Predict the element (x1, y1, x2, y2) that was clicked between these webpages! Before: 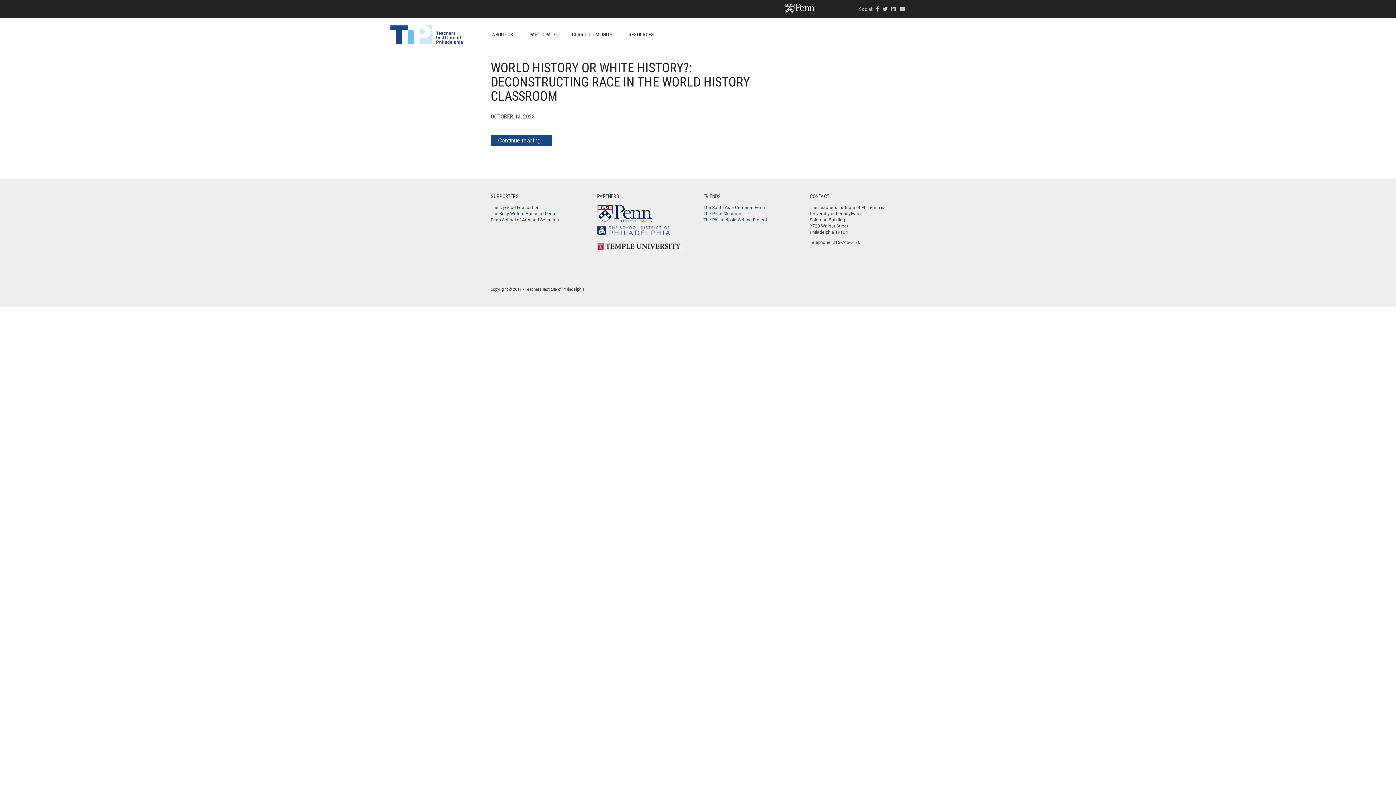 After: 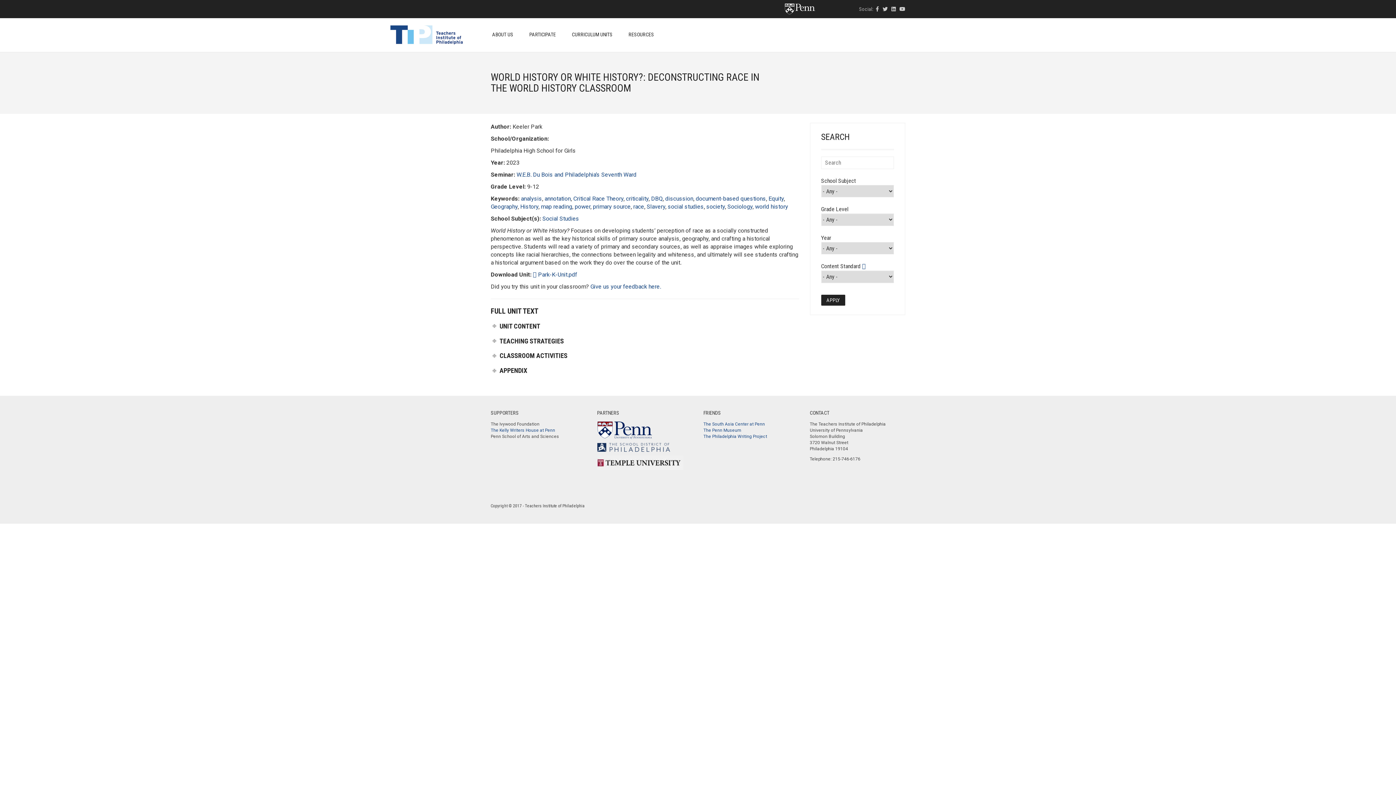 Action: label: WORLD HISTORY OR WHITE HISTORY?: DECONSTRUCTING RACE IN THE WORLD HISTORY CLASSROOM bbox: (490, 60, 750, 103)